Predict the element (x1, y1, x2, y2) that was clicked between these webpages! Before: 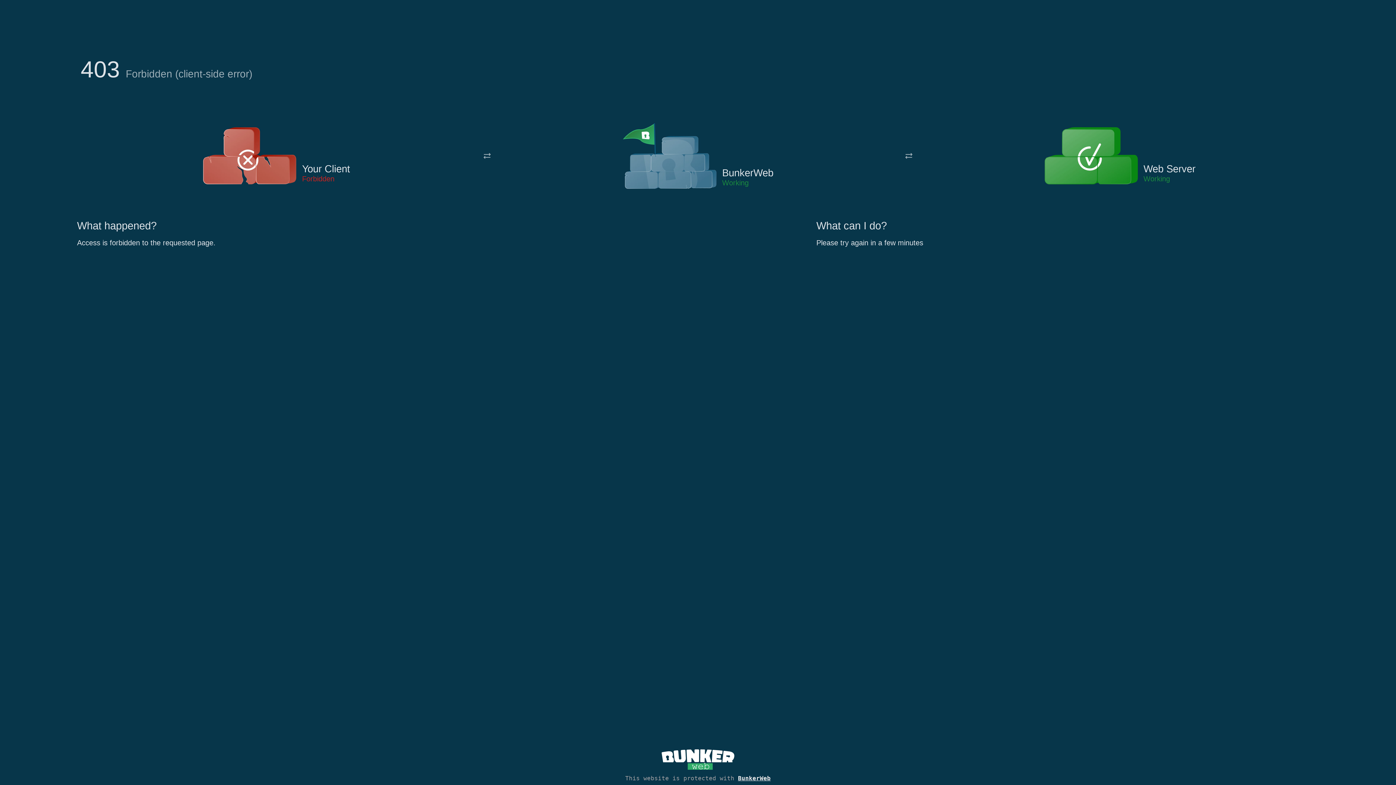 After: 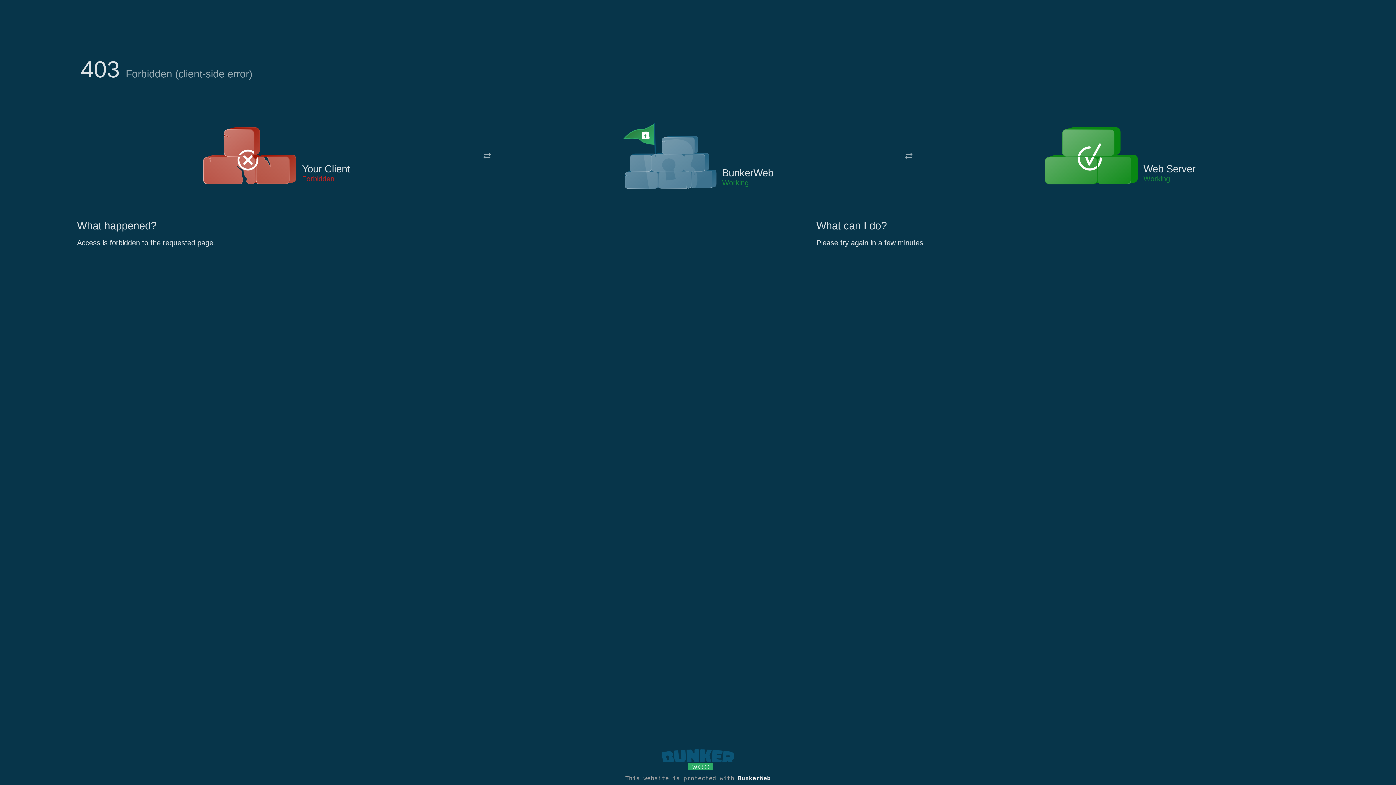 Action: bbox: (661, 765, 734, 773)